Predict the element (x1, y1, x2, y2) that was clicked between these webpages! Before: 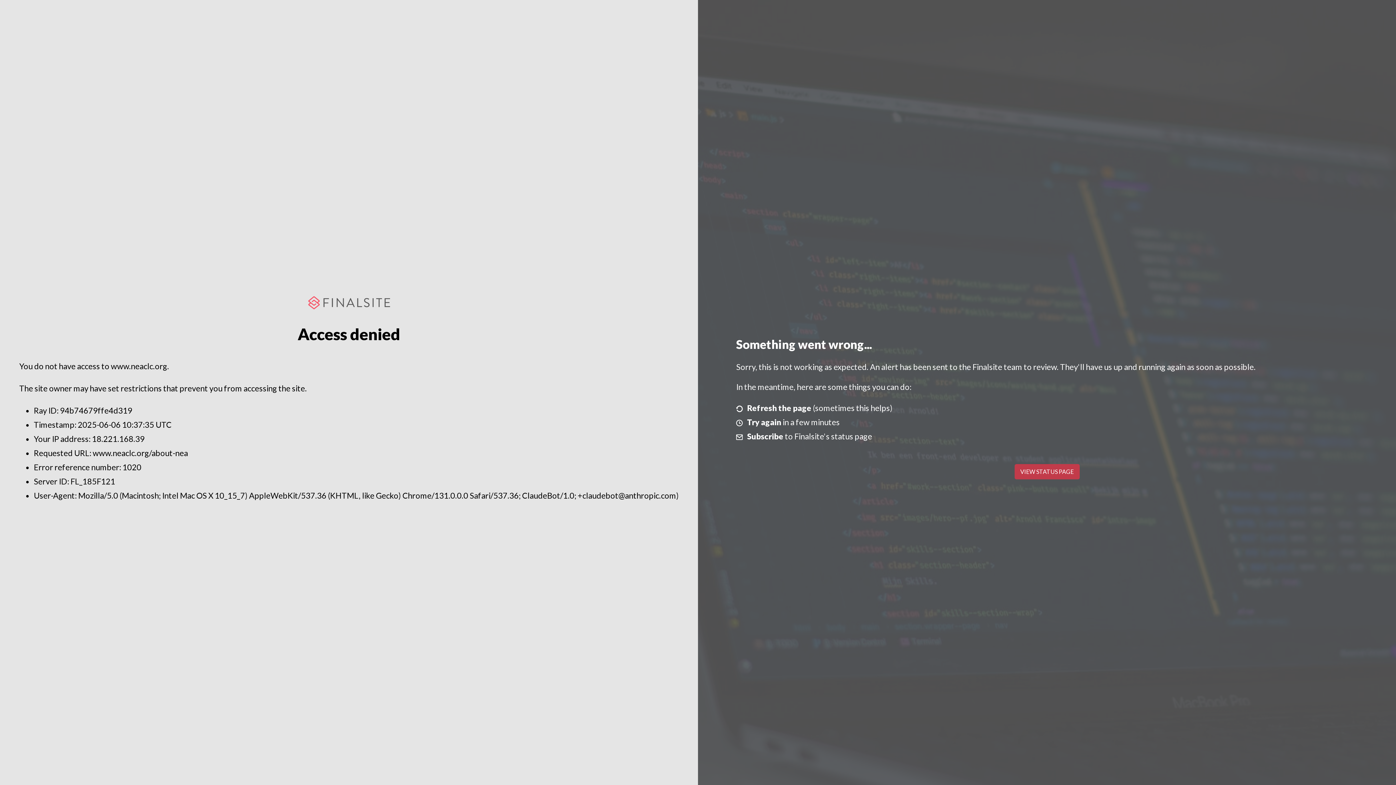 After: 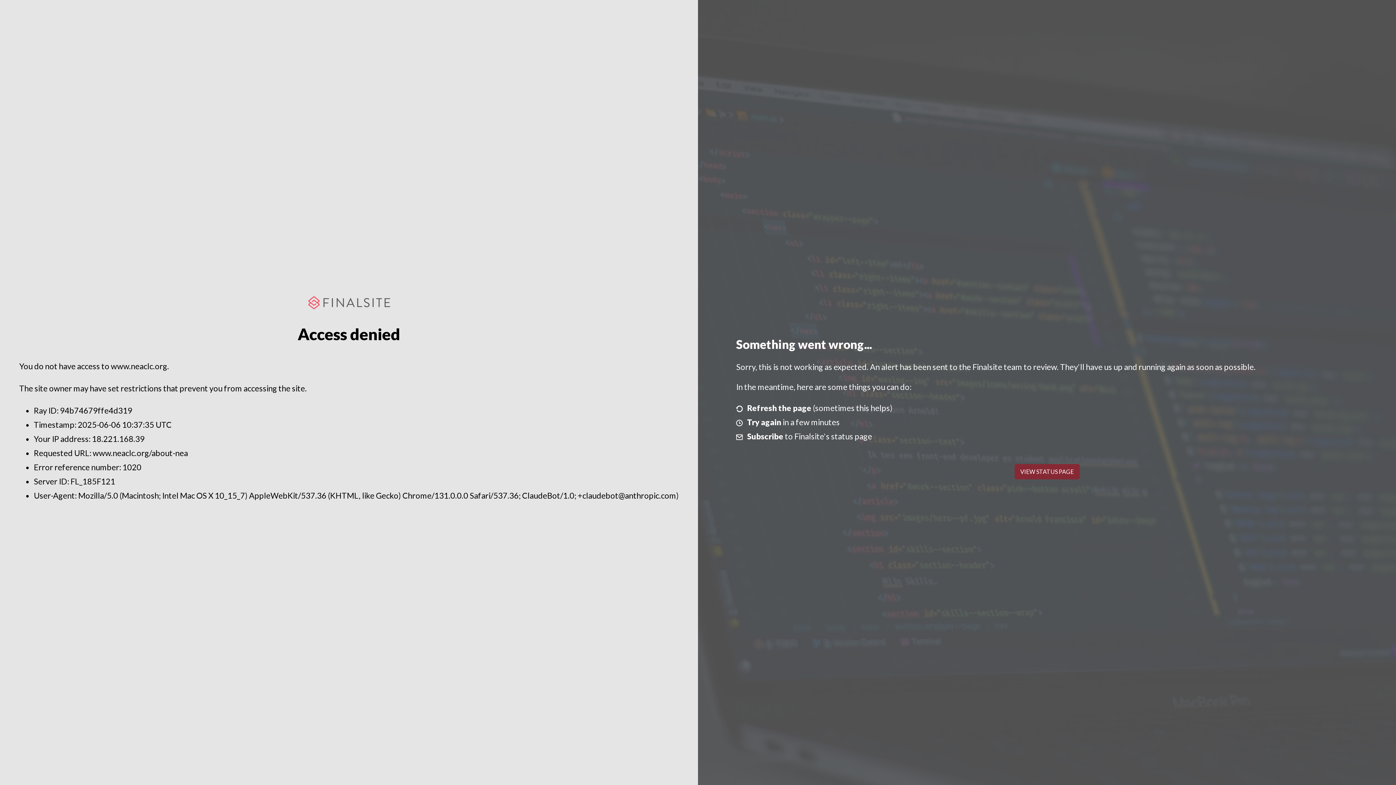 Action: label: VIEW STATUS PAGE bbox: (1014, 464, 1079, 479)